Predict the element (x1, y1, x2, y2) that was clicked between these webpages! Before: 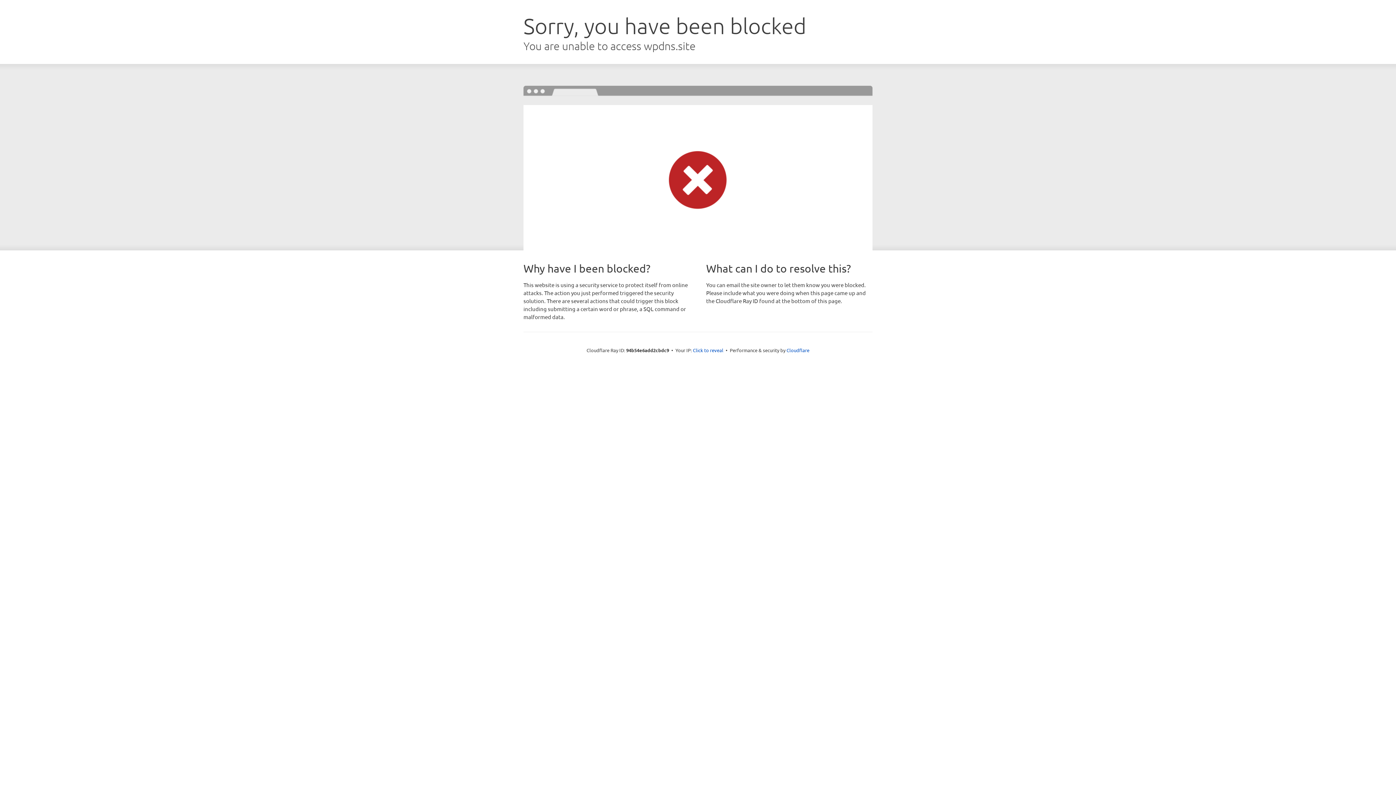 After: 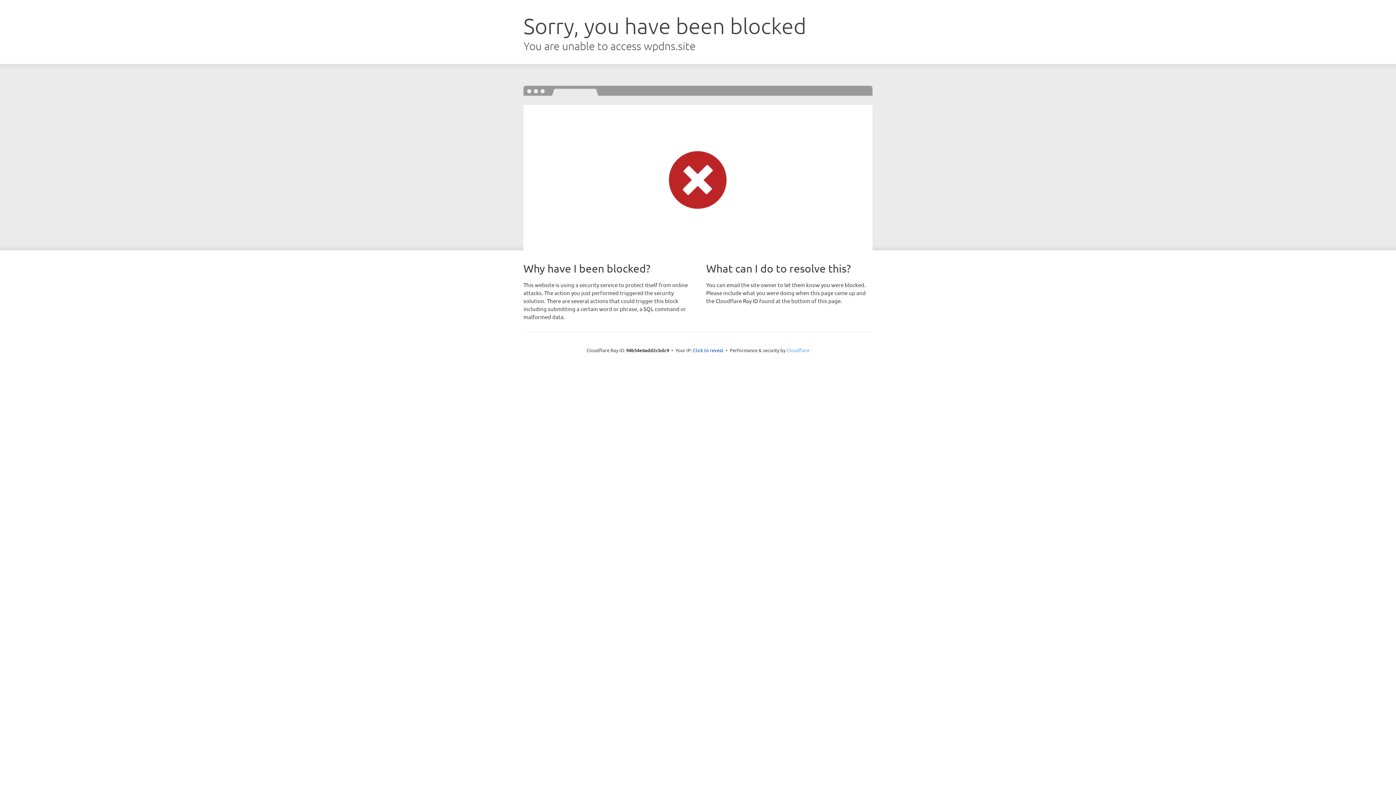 Action: bbox: (786, 347, 809, 353) label: Cloudflare